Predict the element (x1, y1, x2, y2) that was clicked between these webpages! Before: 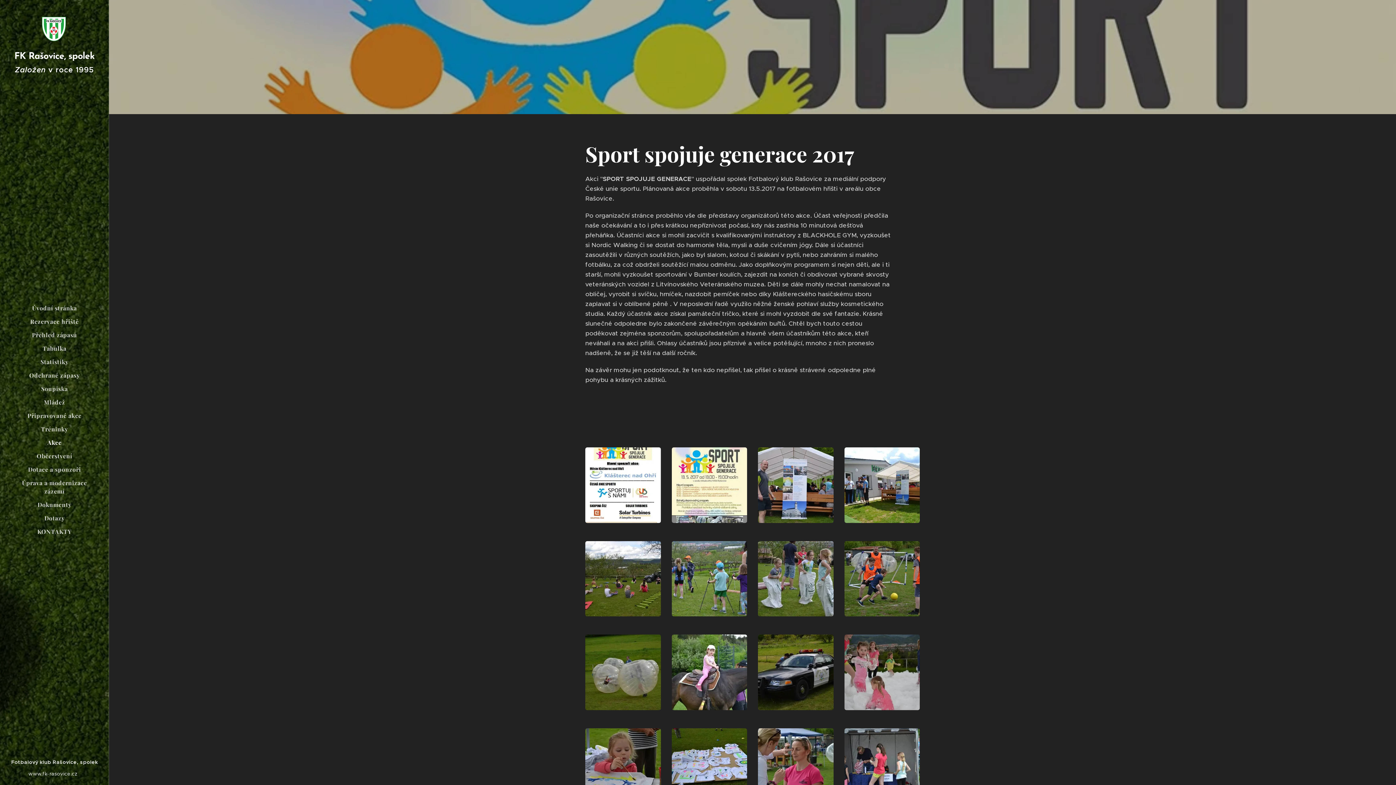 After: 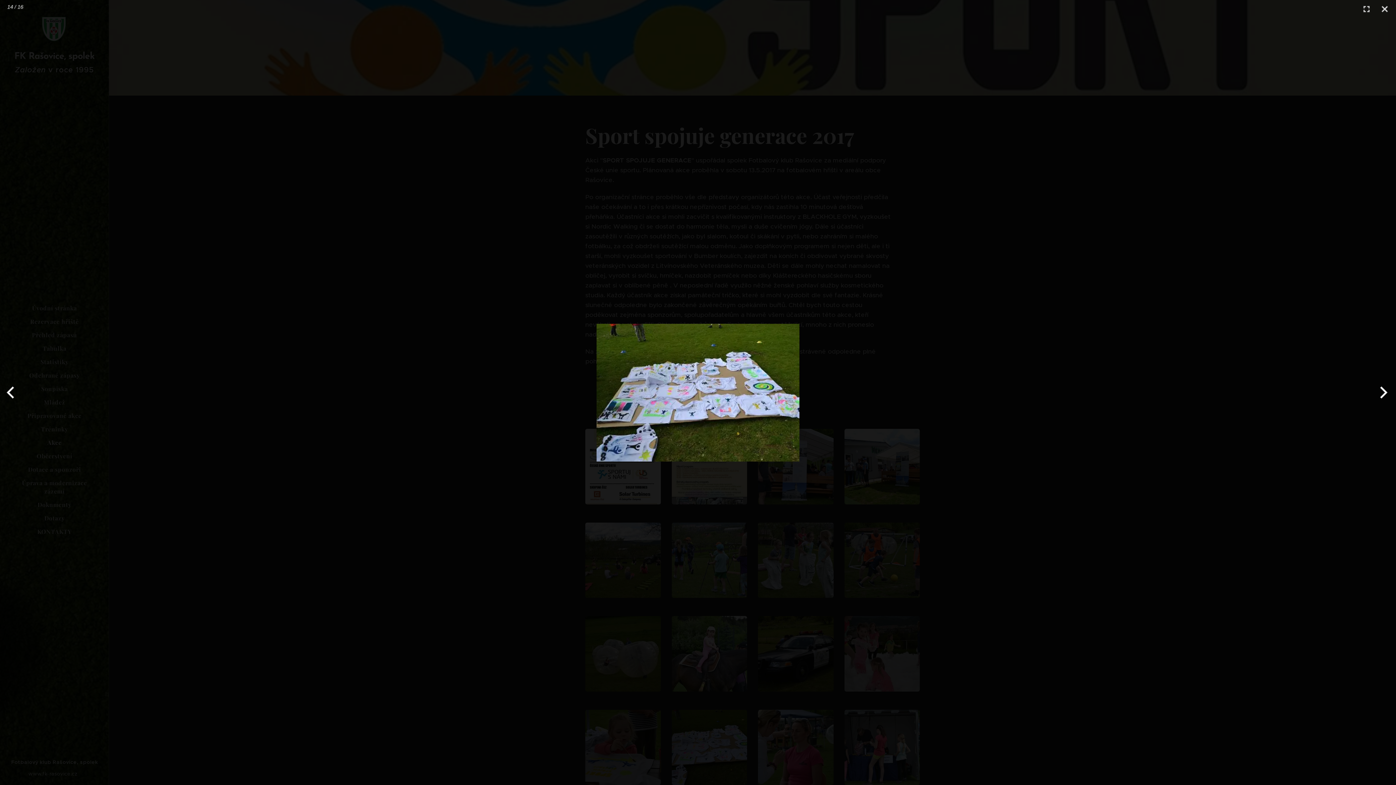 Action: bbox: (671, 728, 747, 804)